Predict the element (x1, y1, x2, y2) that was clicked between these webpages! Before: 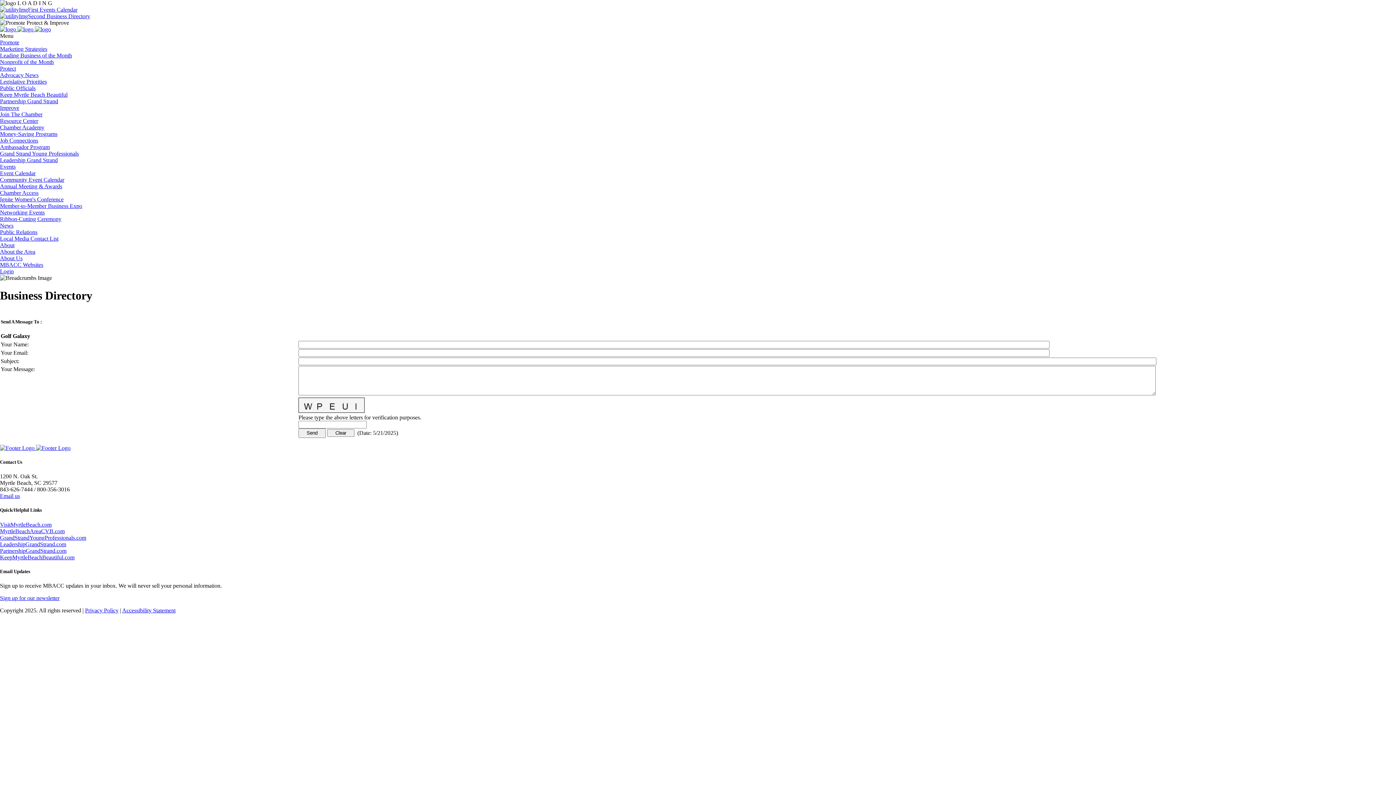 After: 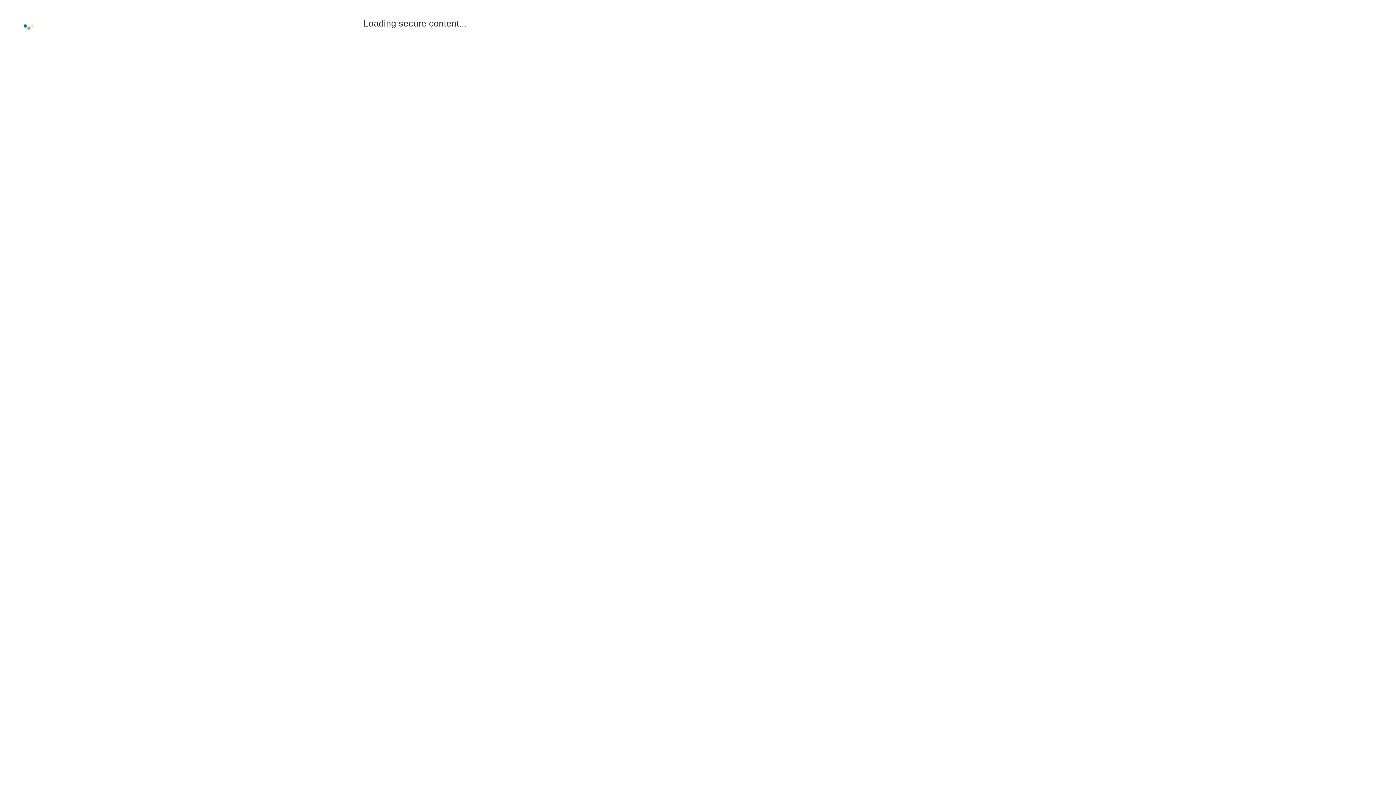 Action: bbox: (0, 6, 77, 12) label:  Events Calendar